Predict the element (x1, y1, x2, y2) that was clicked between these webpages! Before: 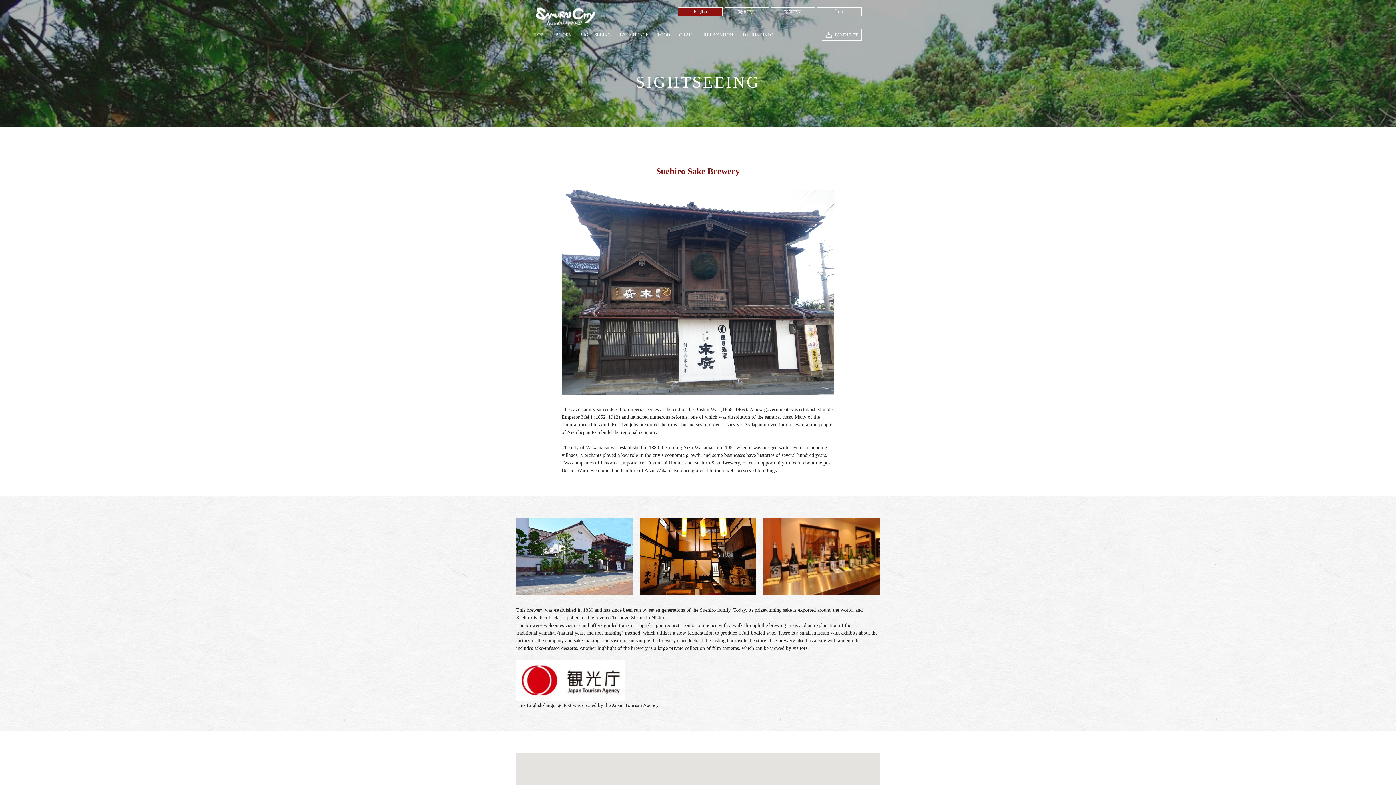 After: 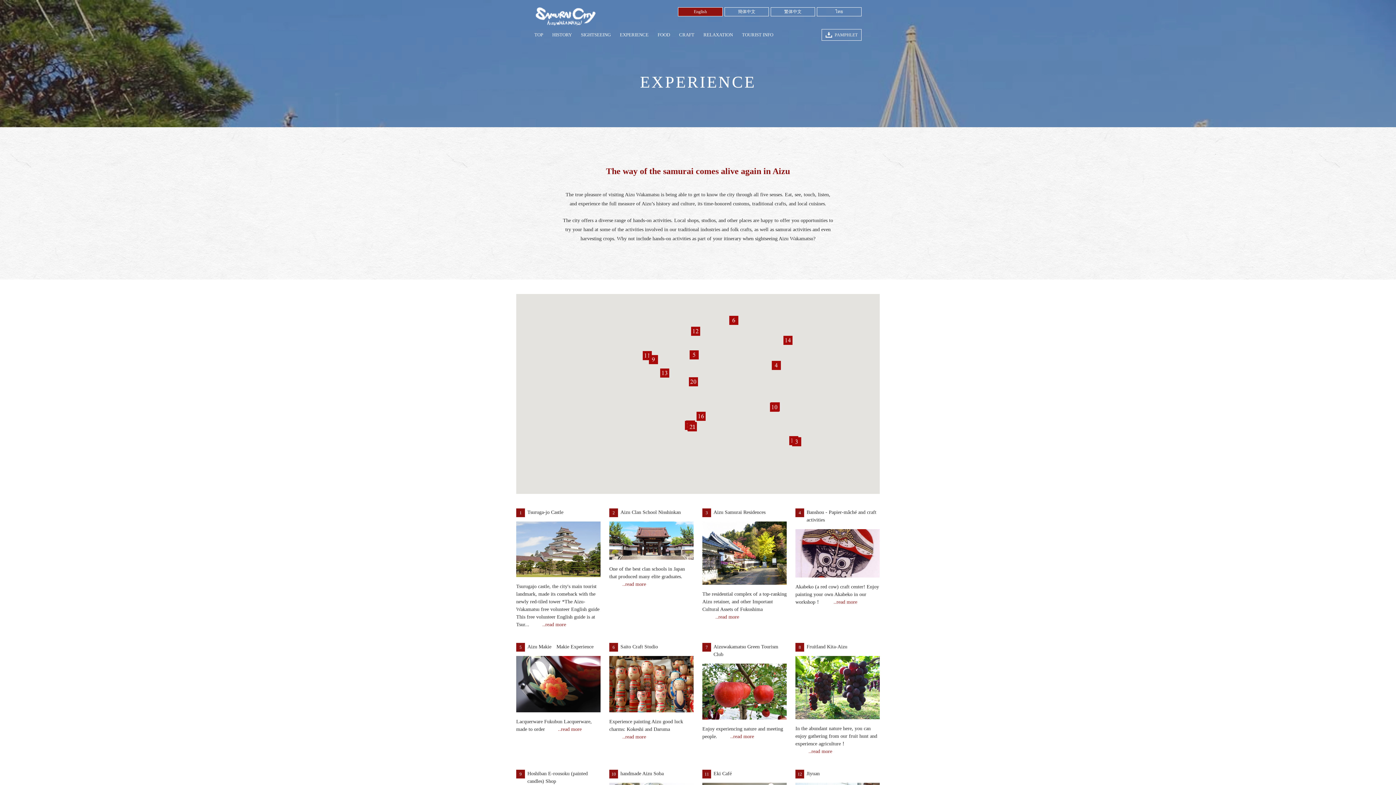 Action: bbox: (620, 29, 648, 40) label: EXPERIENCE